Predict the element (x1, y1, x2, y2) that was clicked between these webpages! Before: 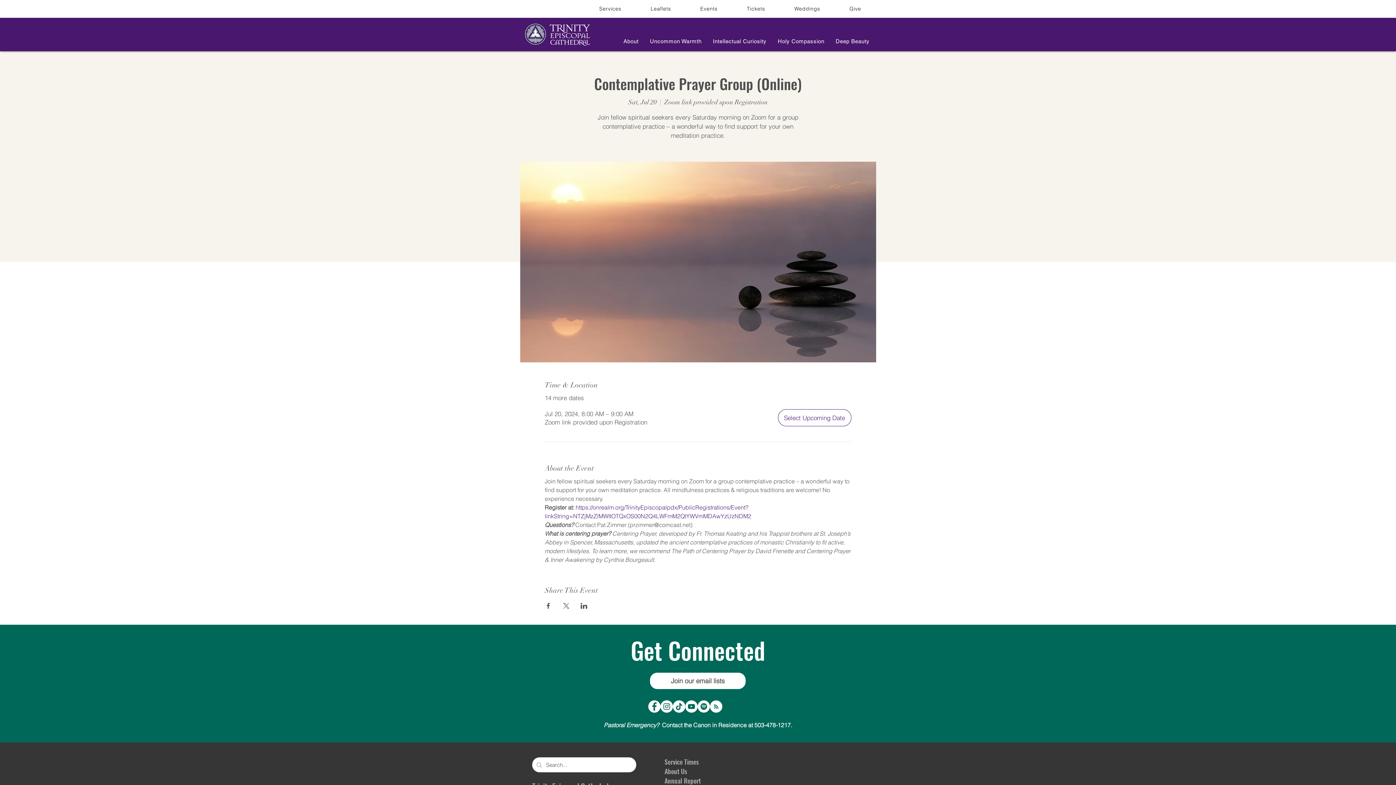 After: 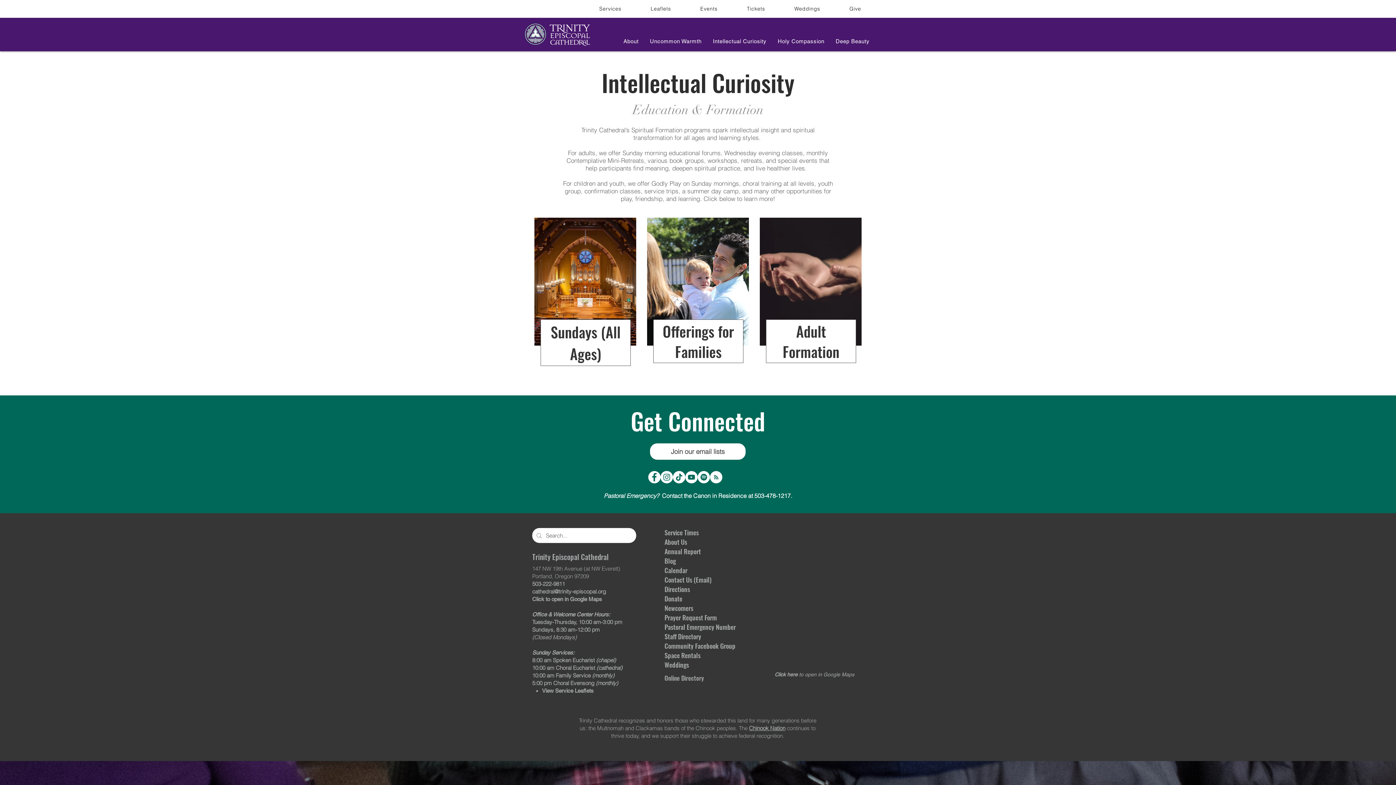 Action: bbox: (708, 34, 770, 48) label: Intellectual Curiosity